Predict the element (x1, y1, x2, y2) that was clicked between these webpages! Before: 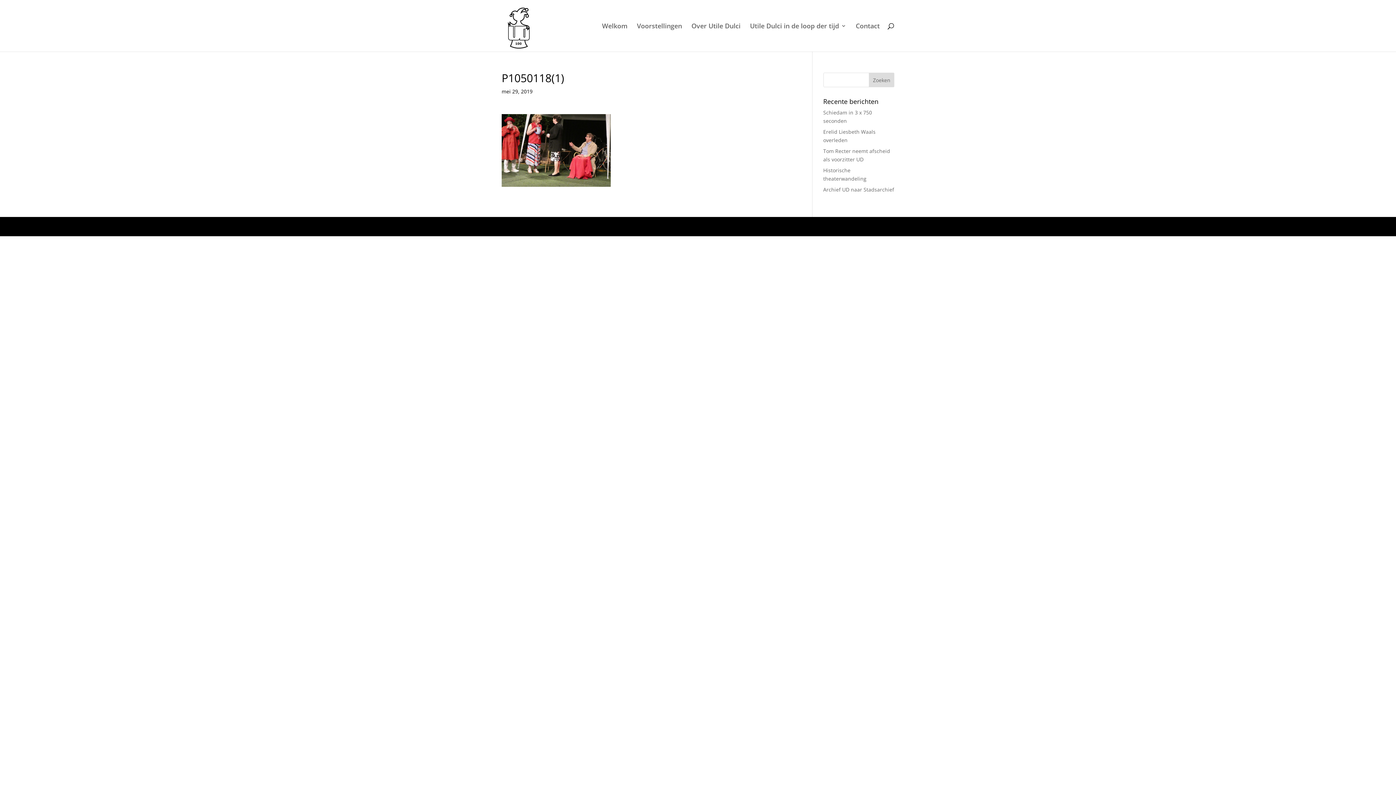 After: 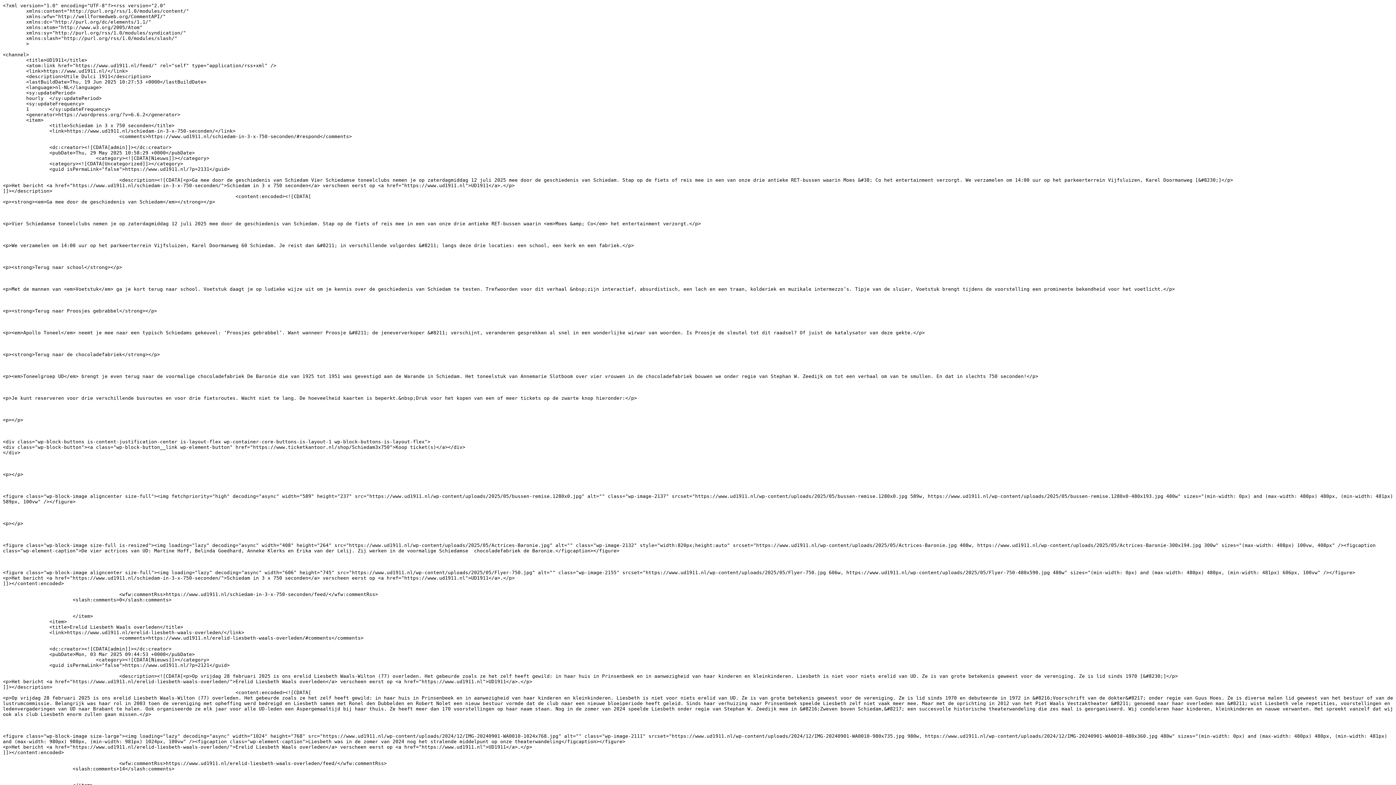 Action: bbox: (885, 222, 894, 231)